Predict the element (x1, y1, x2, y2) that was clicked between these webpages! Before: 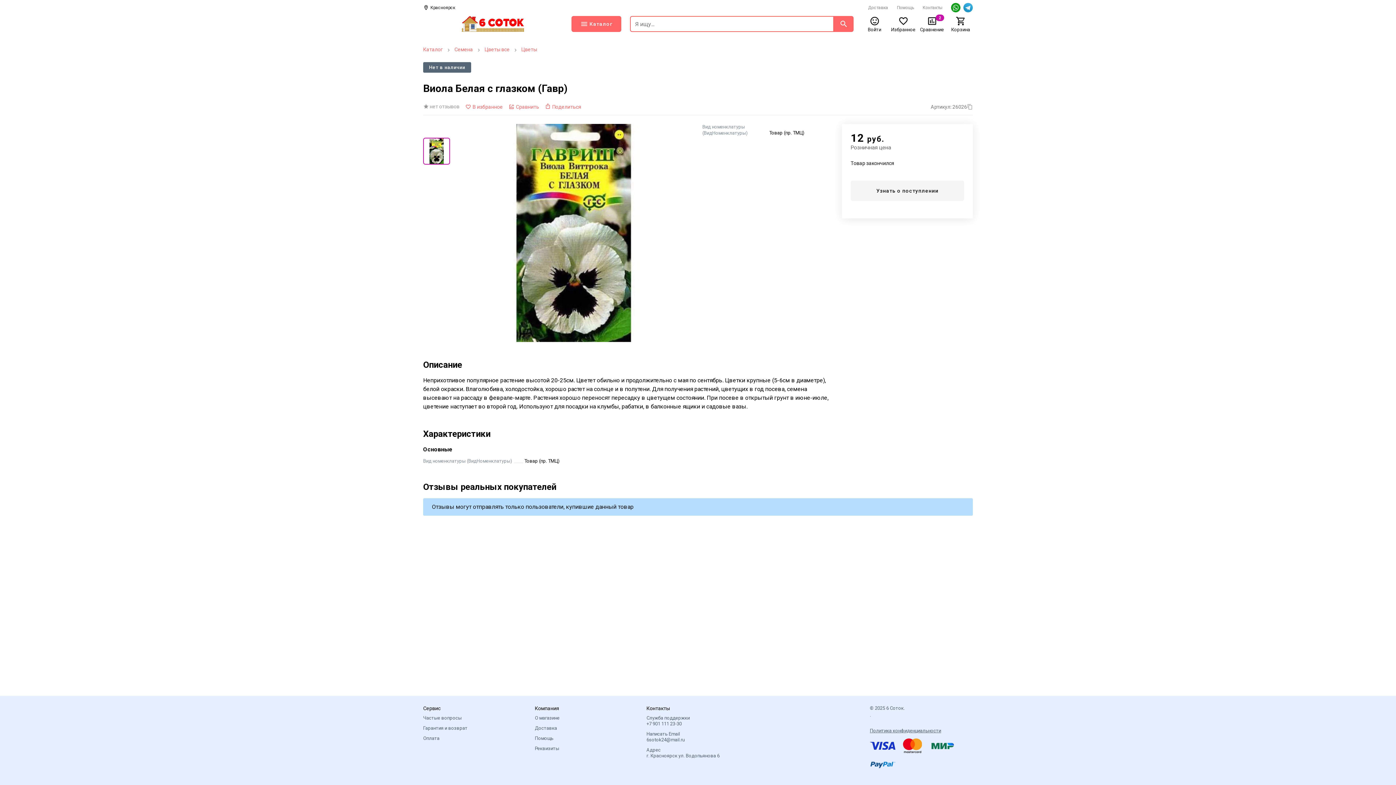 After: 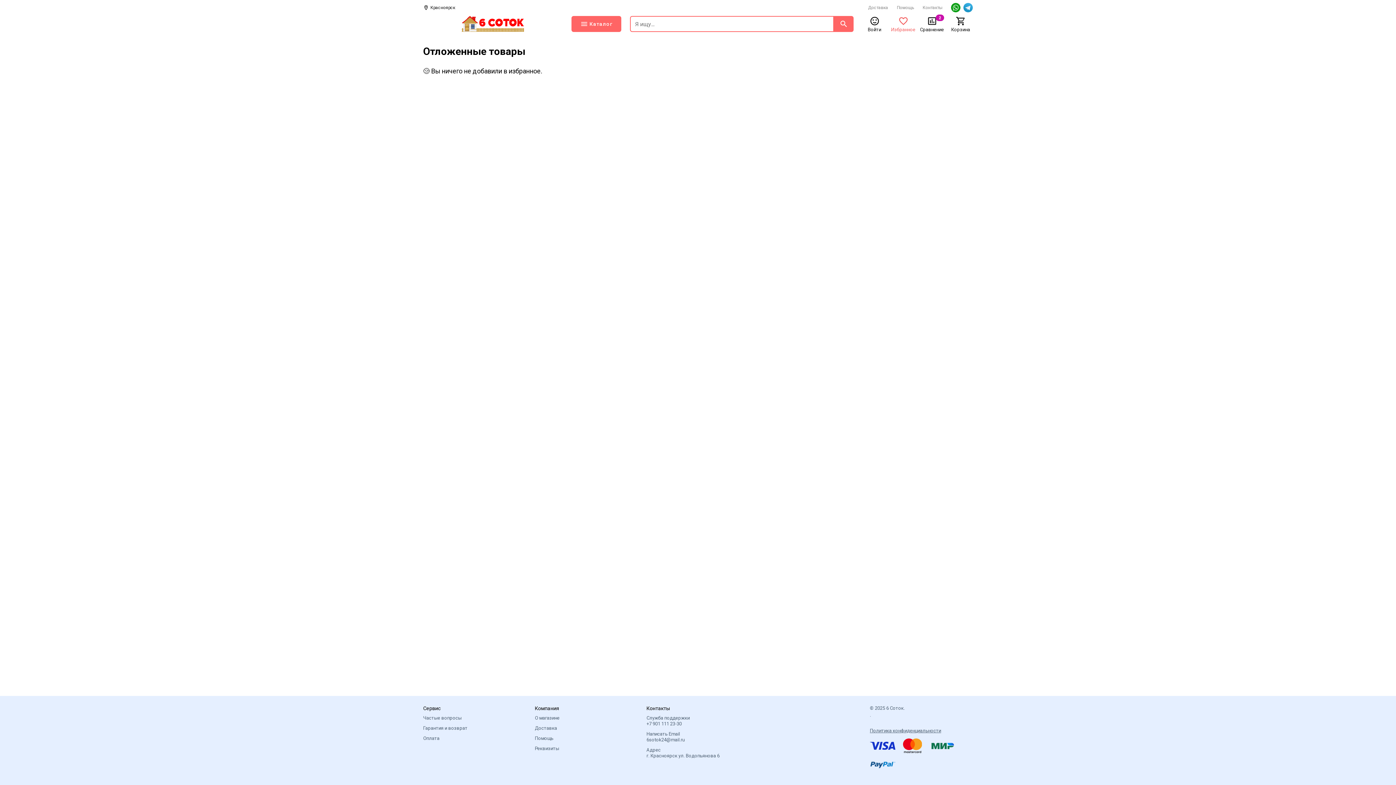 Action: label: Избранное bbox: (891, 16, 915, 32)